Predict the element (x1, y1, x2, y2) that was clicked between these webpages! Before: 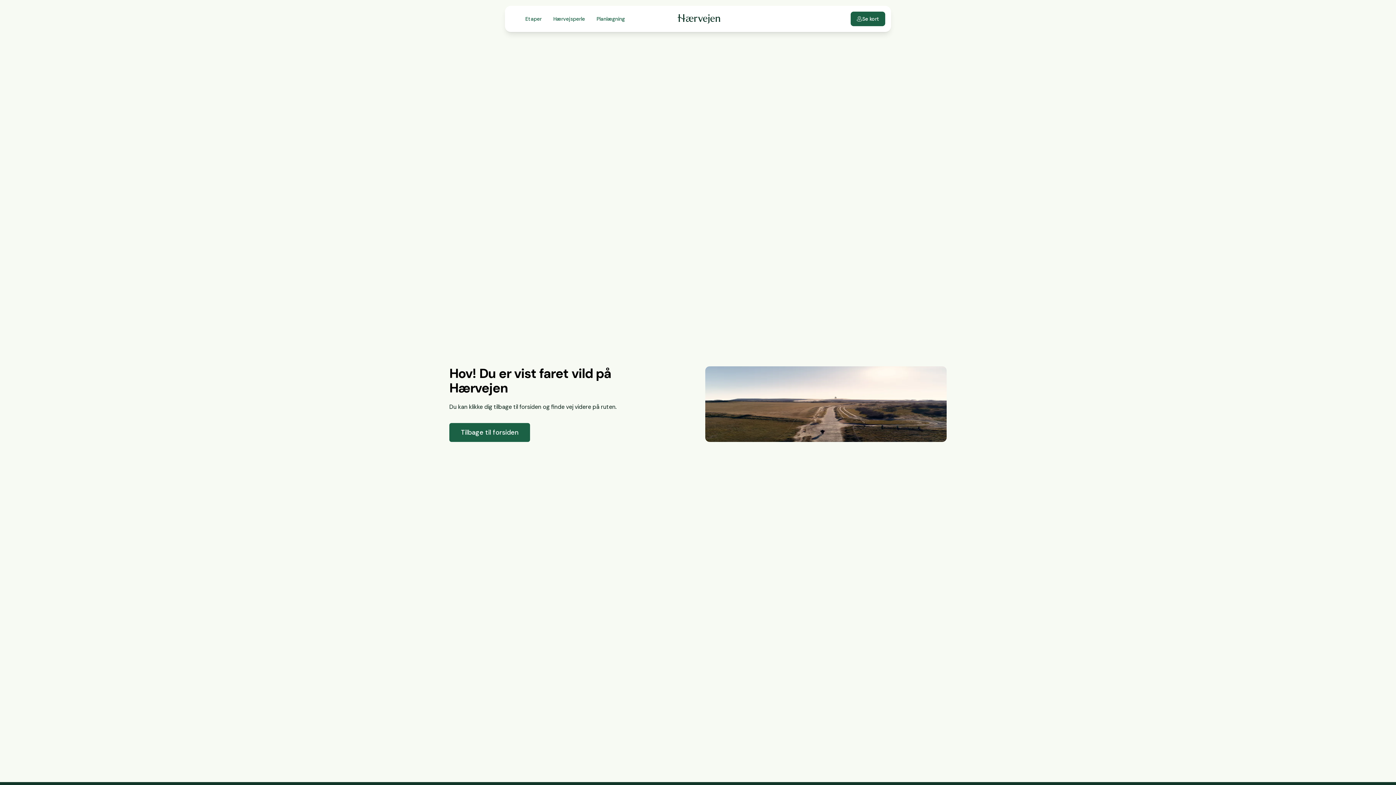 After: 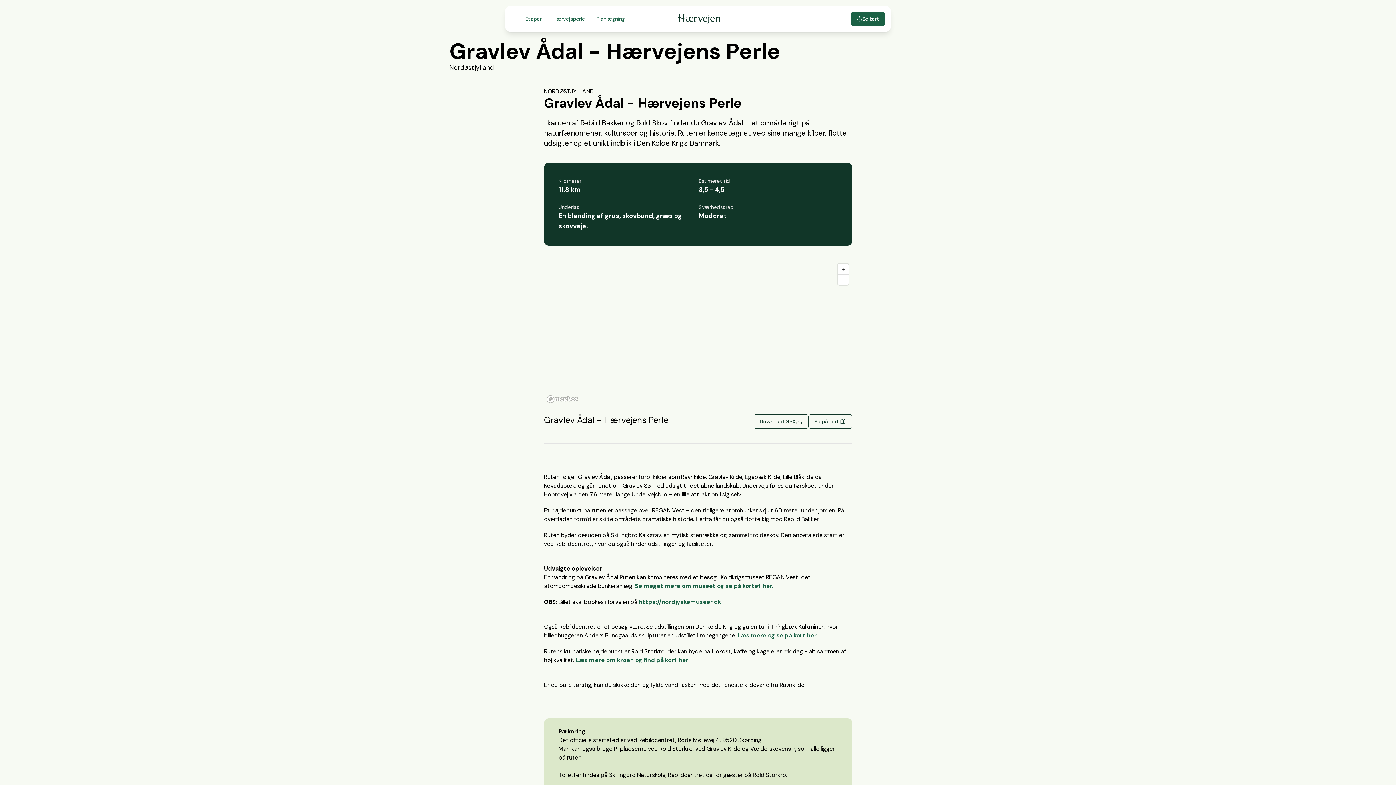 Action: bbox: (547, 11, 590, 26) label: Hærvejsperle